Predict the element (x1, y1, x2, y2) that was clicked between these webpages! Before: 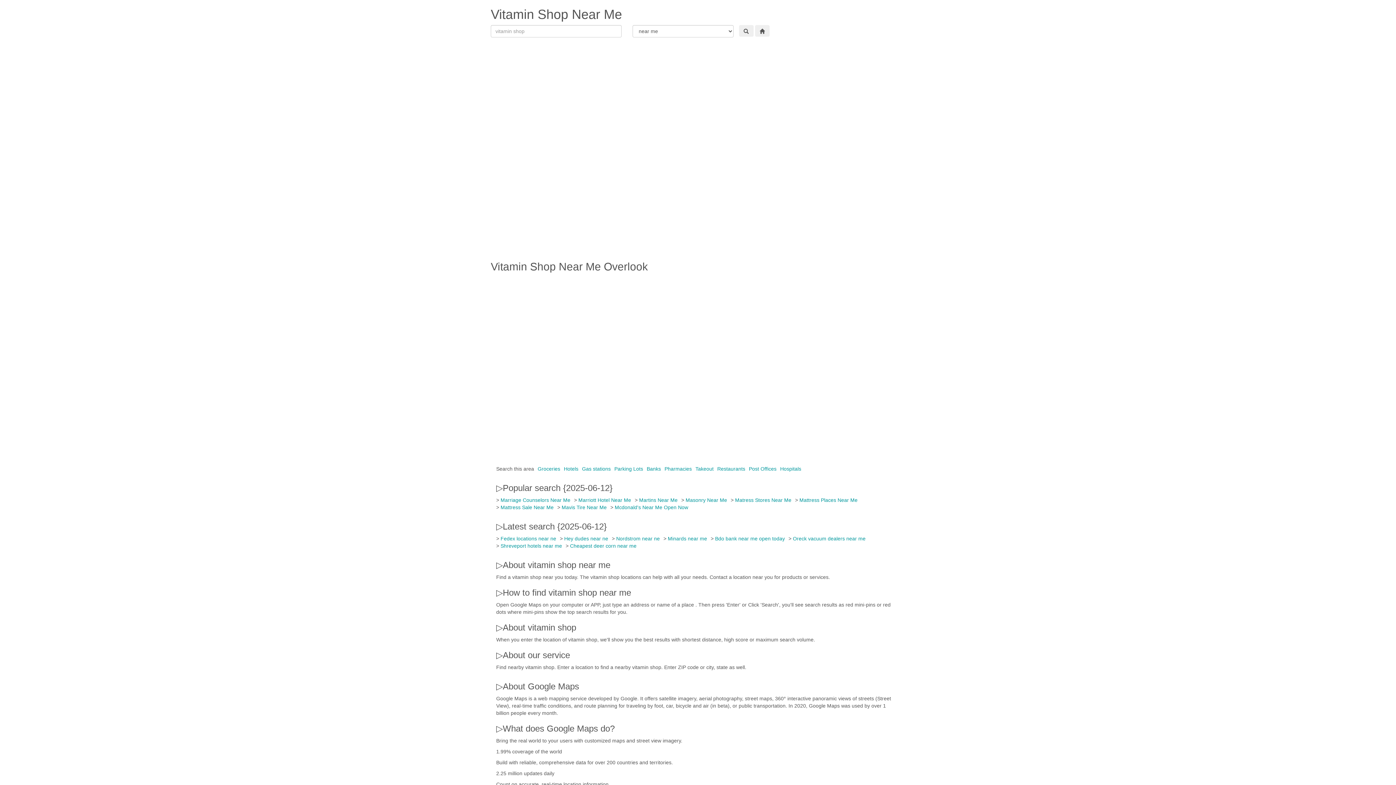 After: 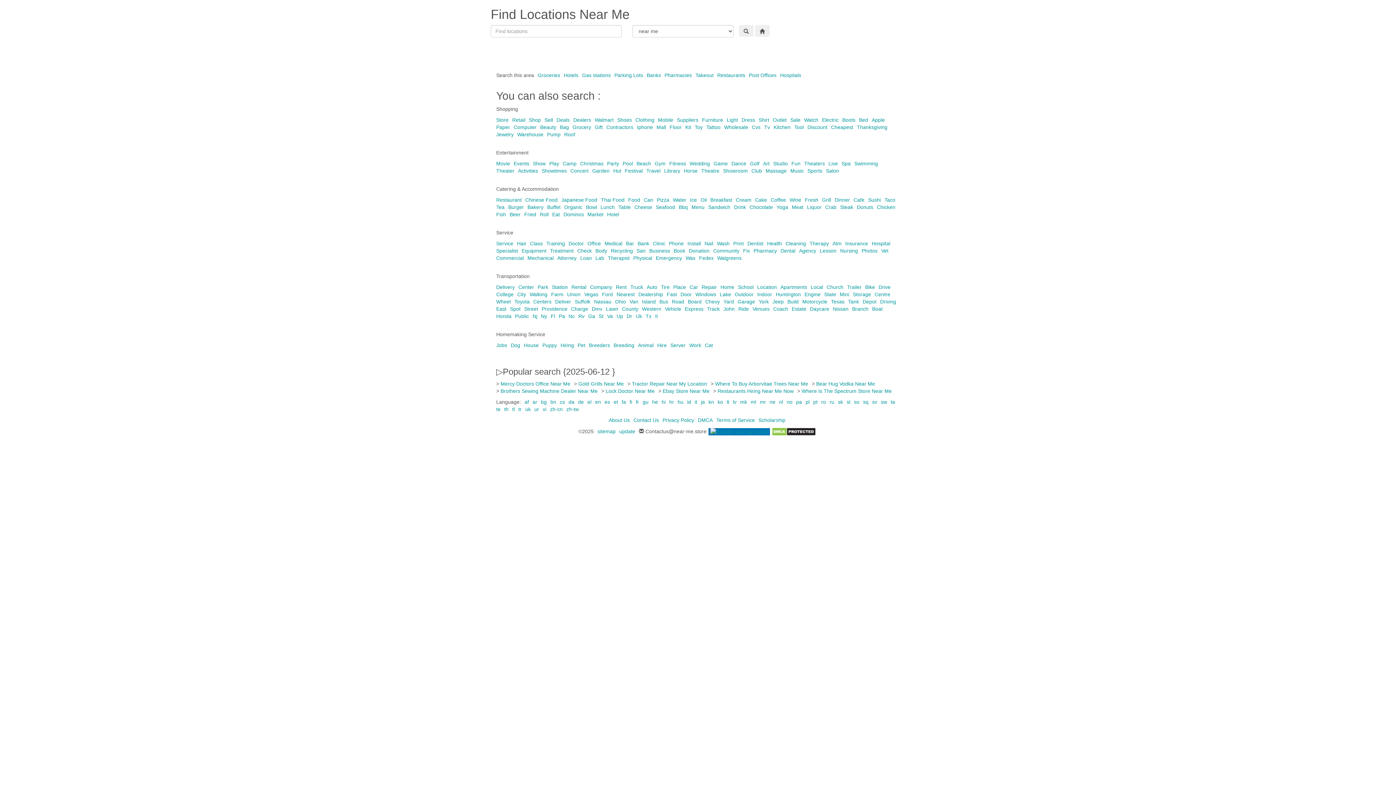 Action: bbox: (755, 27, 769, 33)